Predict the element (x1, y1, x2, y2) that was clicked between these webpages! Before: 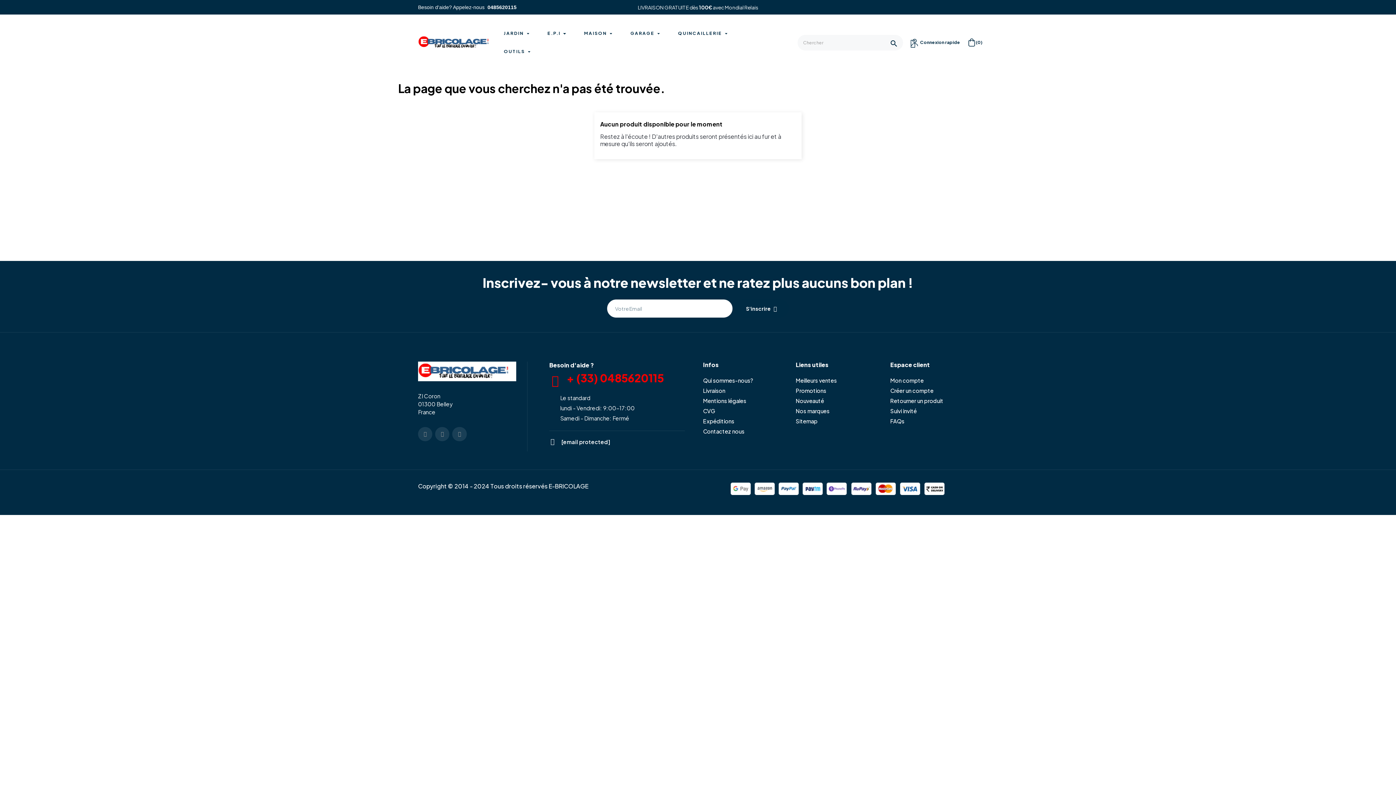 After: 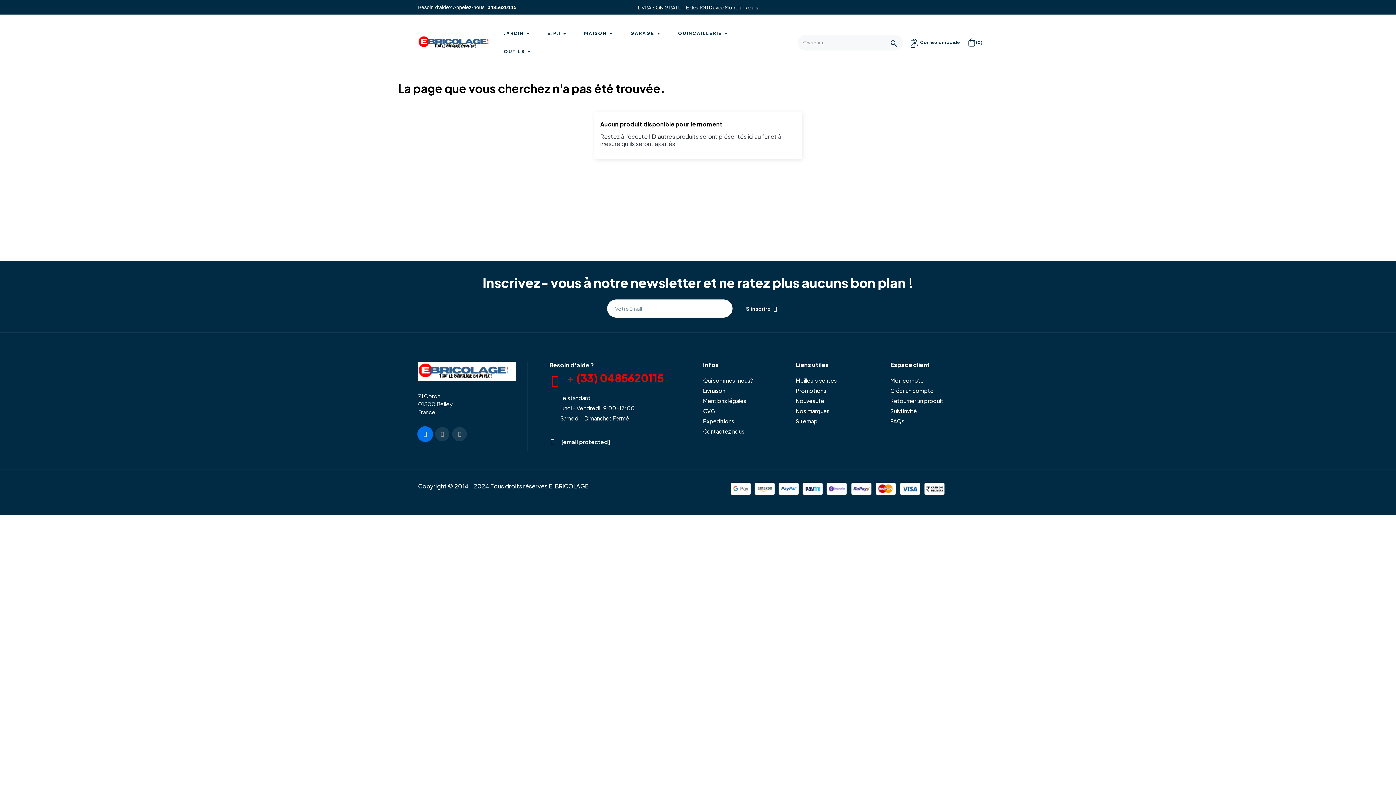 Action: label: Facebook bbox: (418, 427, 432, 441)